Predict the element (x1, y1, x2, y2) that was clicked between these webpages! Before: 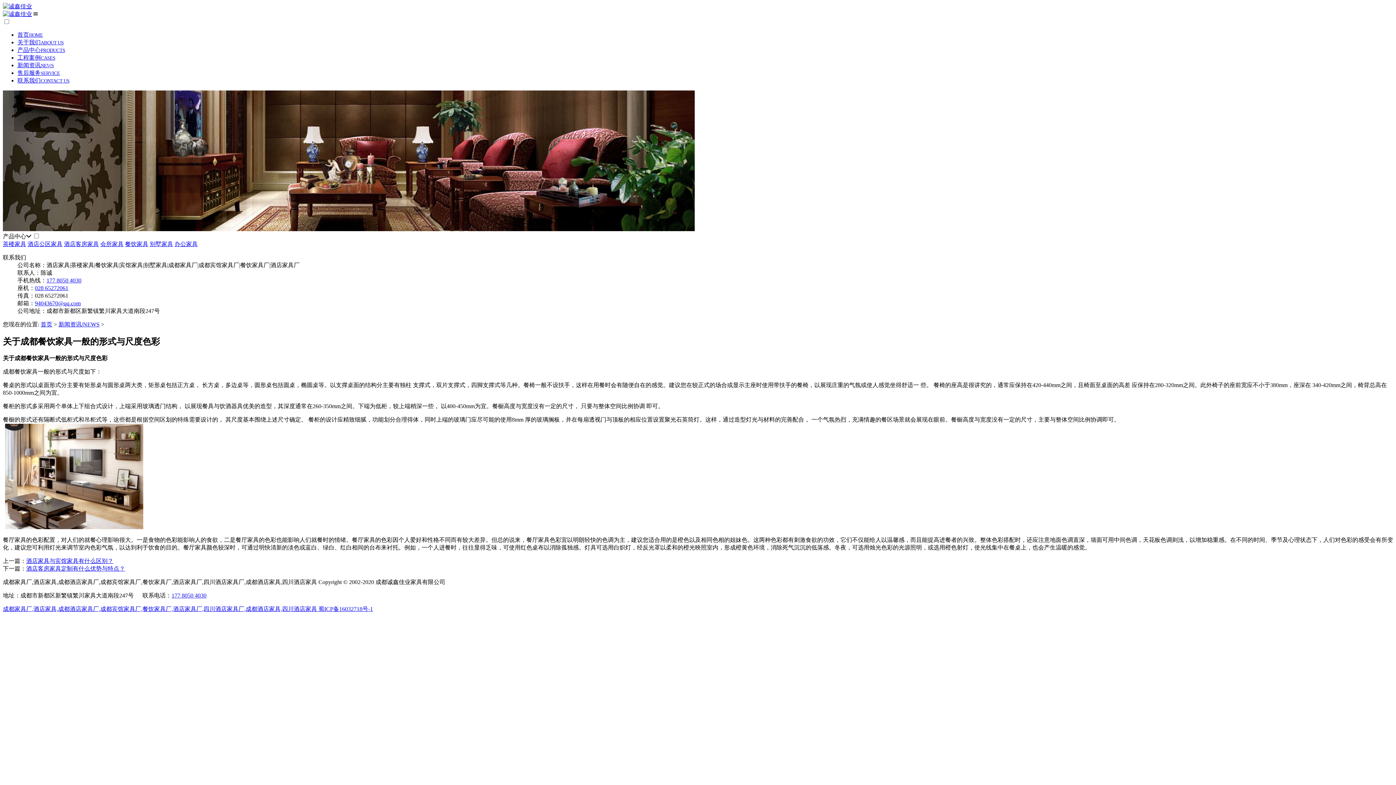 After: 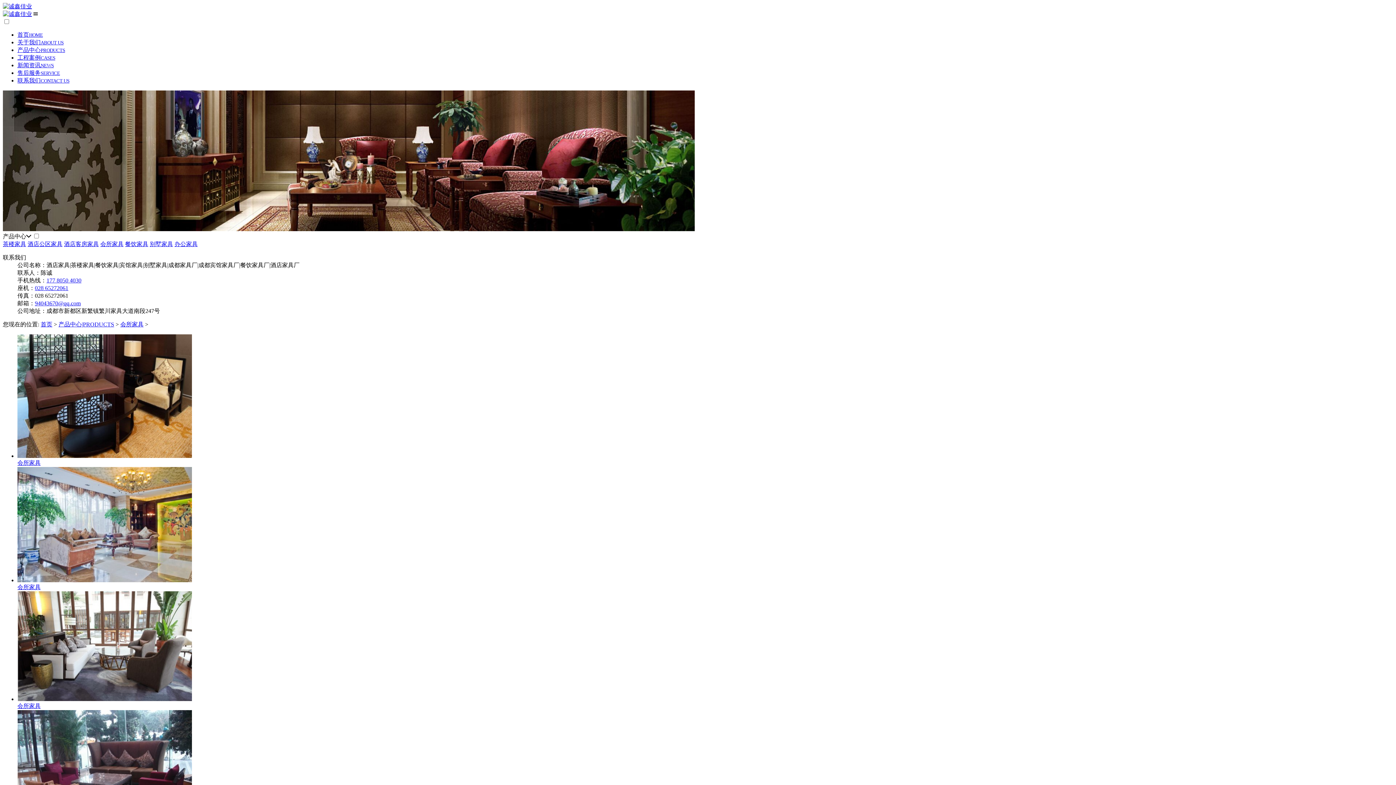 Action: bbox: (100, 241, 123, 247) label: 会所家具